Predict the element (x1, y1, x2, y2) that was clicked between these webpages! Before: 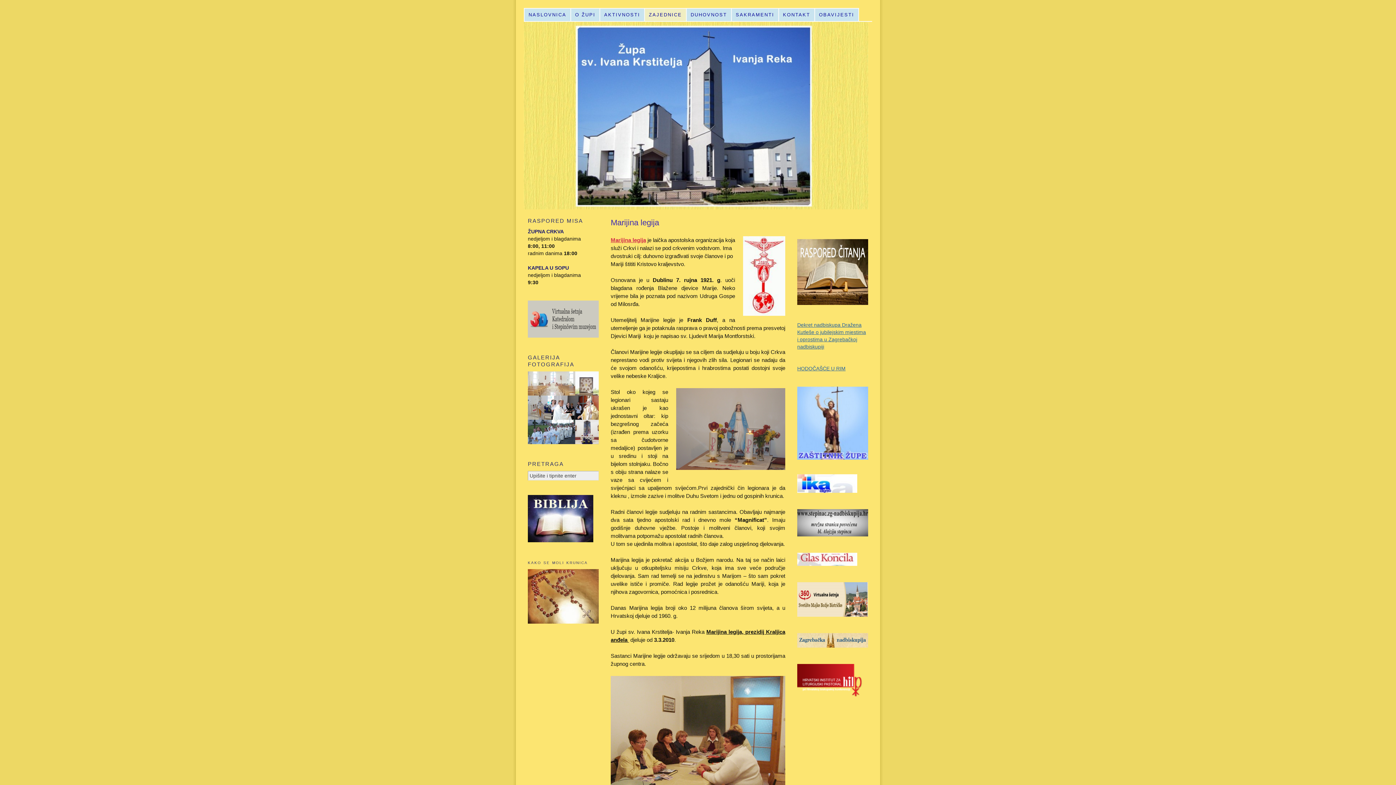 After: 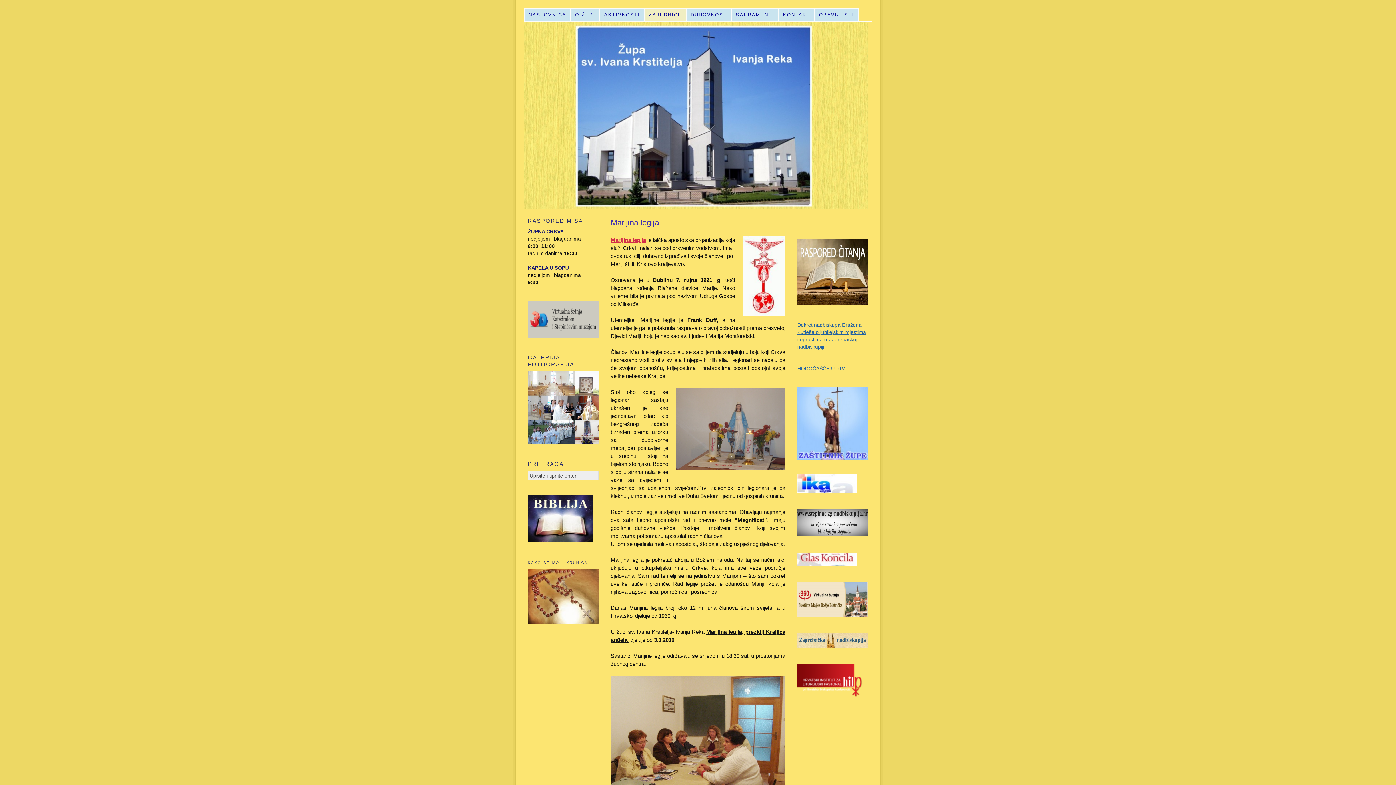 Action: bbox: (797, 300, 868, 306)